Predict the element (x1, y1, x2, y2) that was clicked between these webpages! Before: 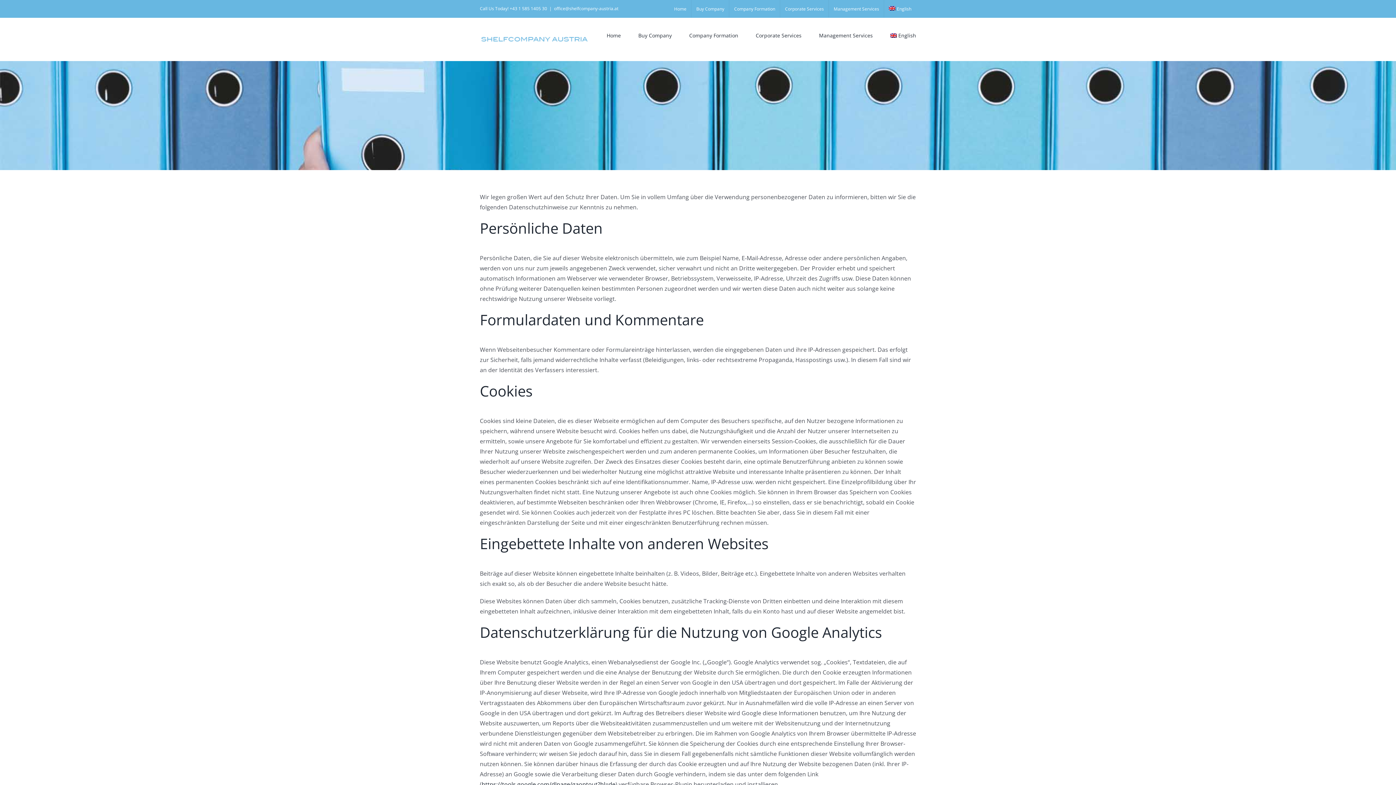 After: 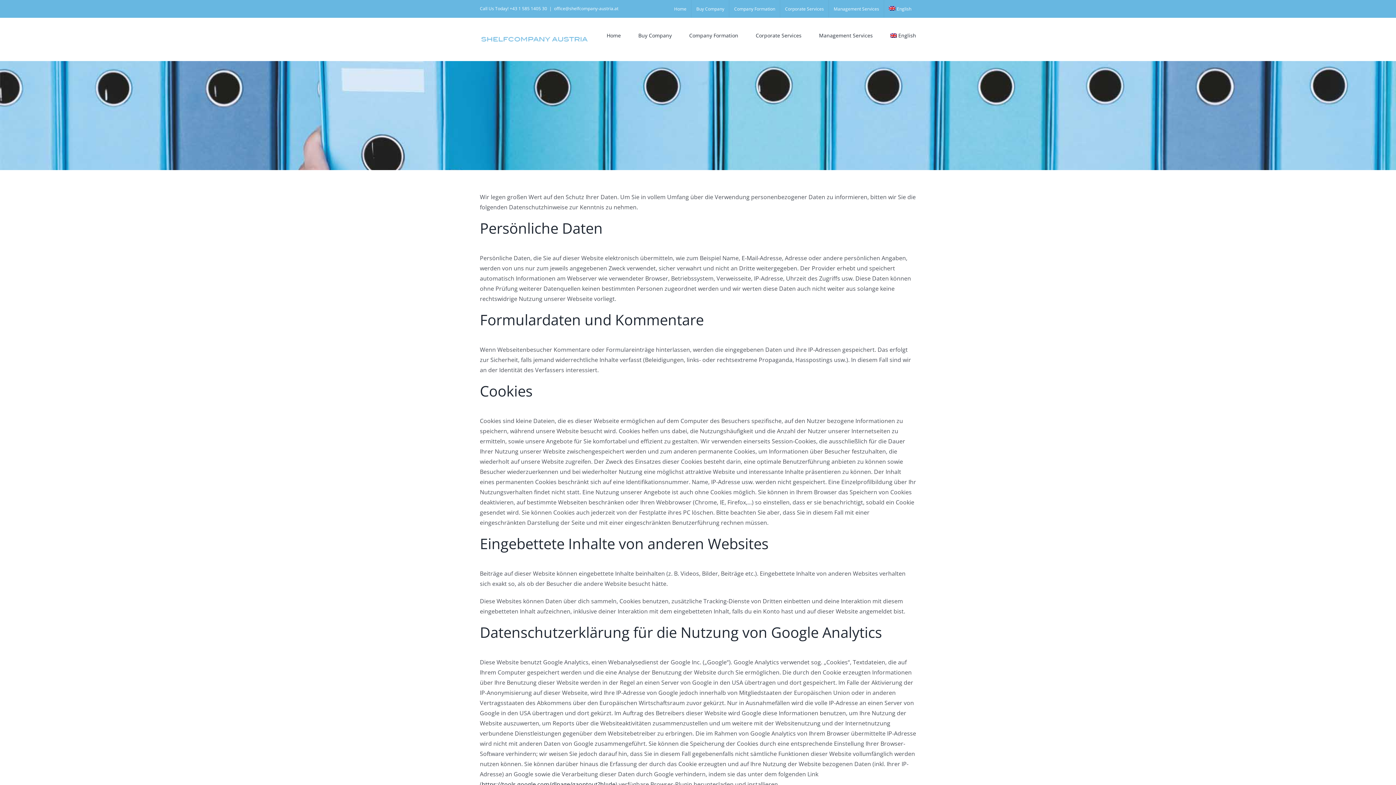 Action: label: office@shelfcompany-austria.at bbox: (554, 5, 618, 11)